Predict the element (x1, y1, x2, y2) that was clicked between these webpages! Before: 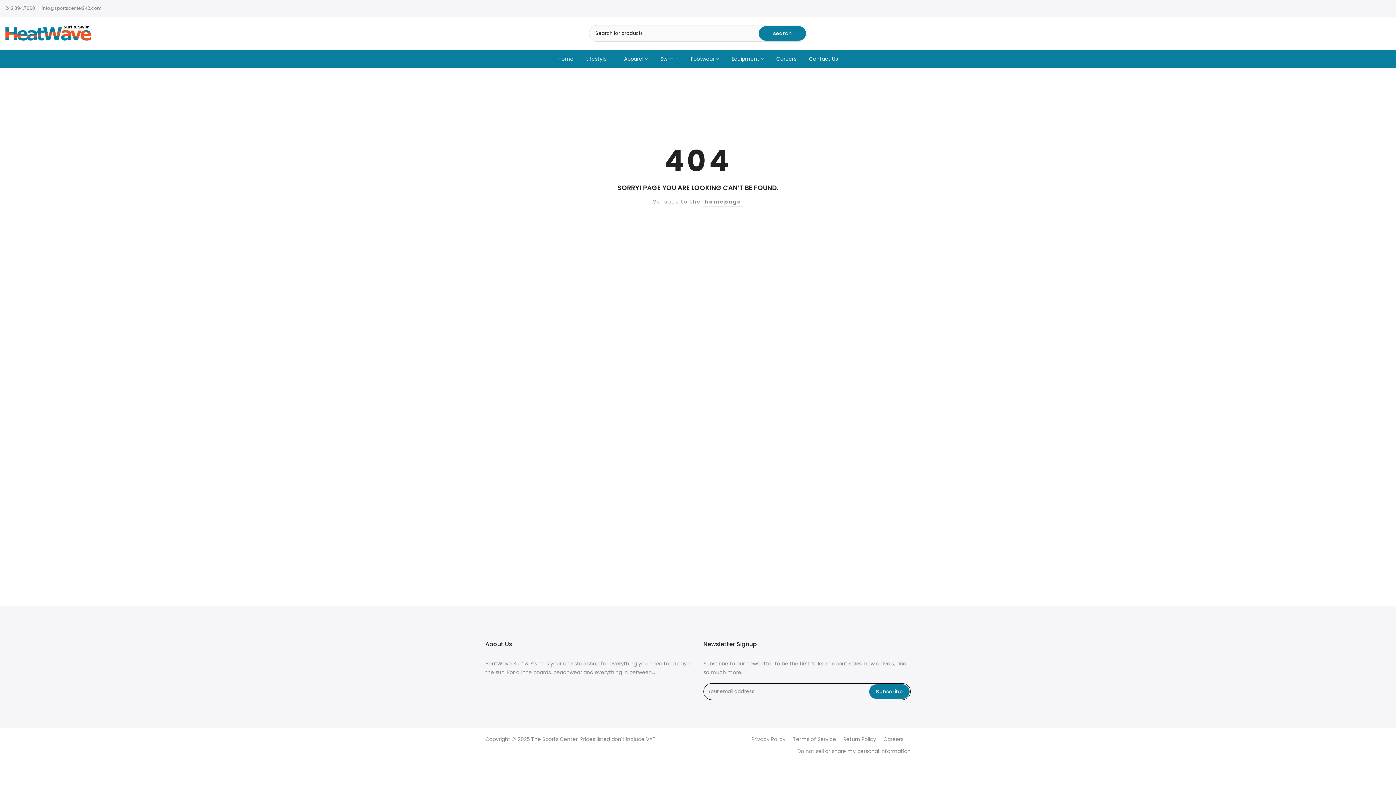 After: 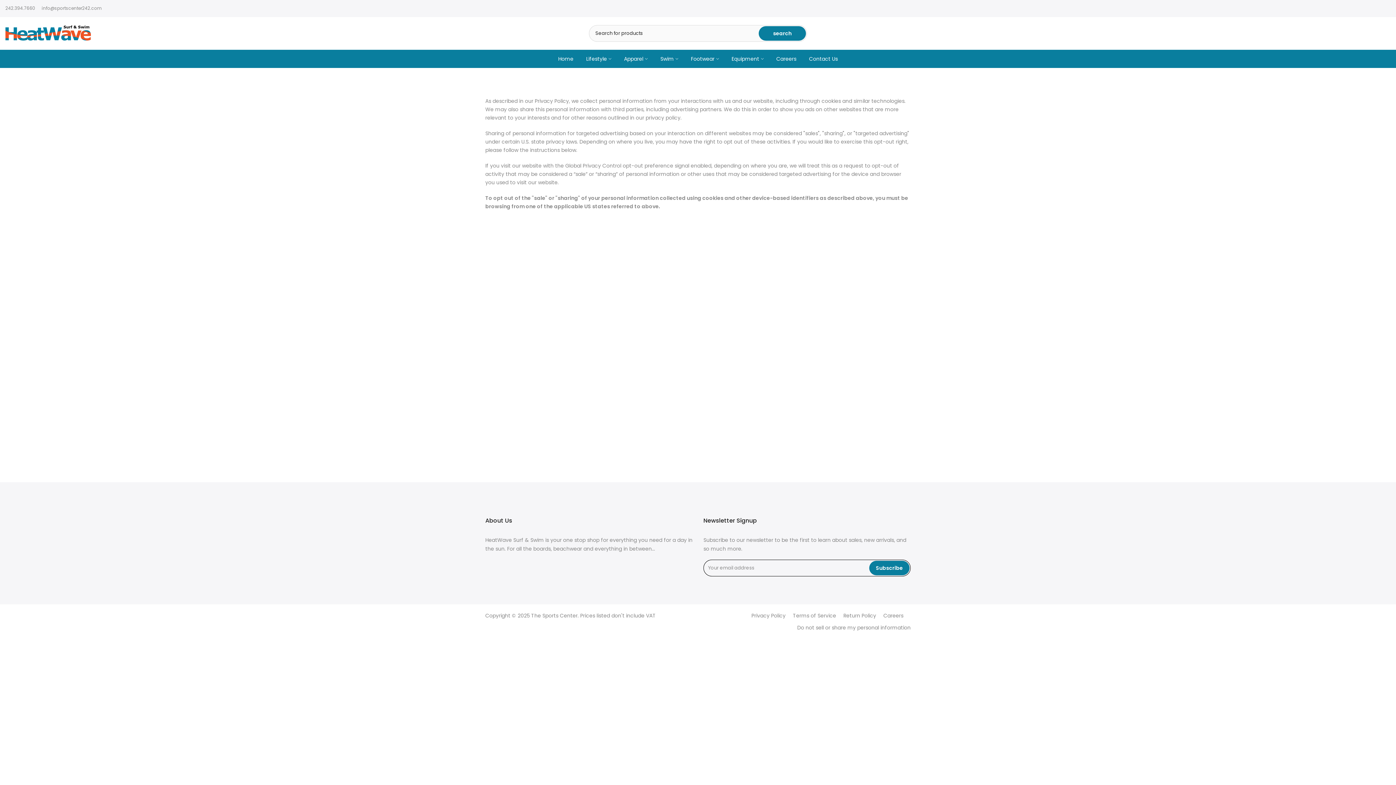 Action: bbox: (797, 748, 910, 755) label: Do not sell or share my personal information